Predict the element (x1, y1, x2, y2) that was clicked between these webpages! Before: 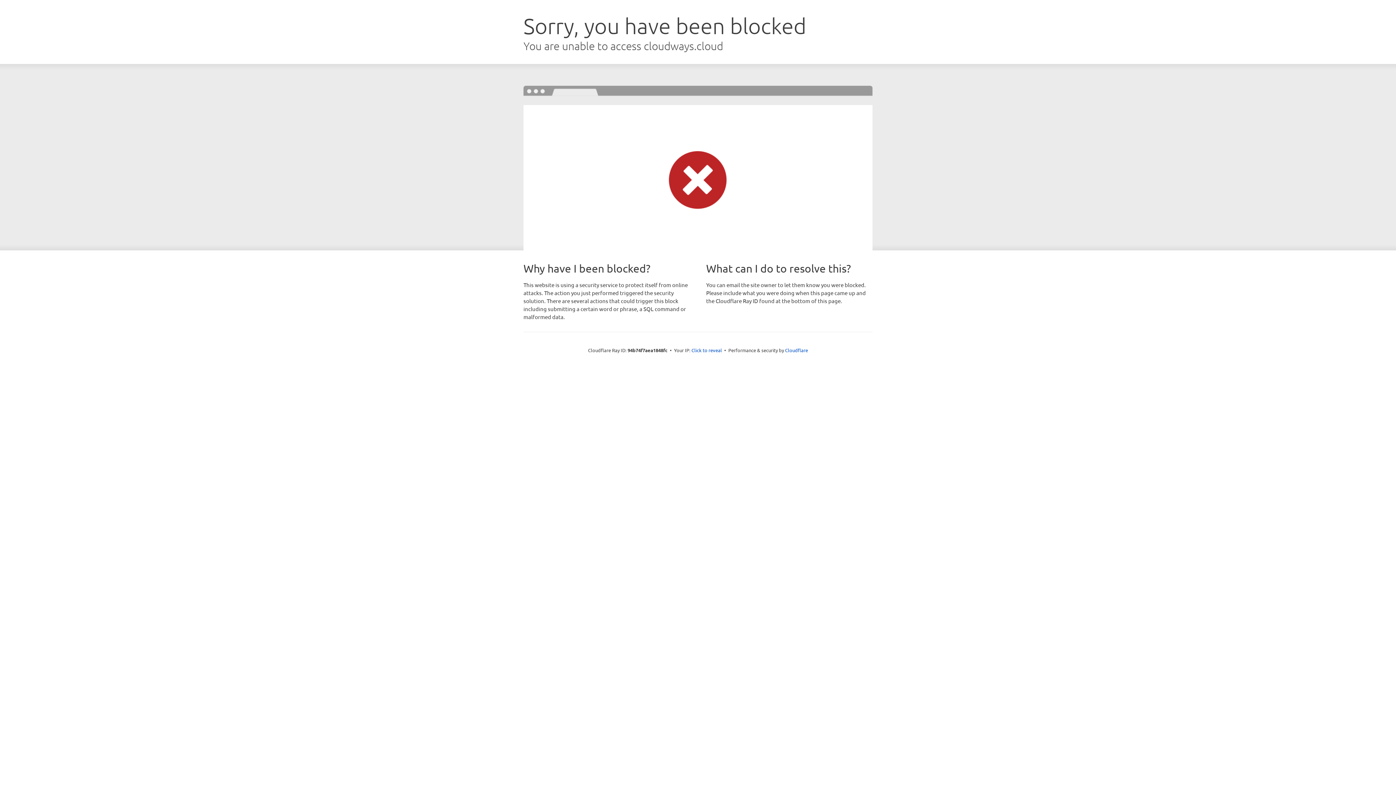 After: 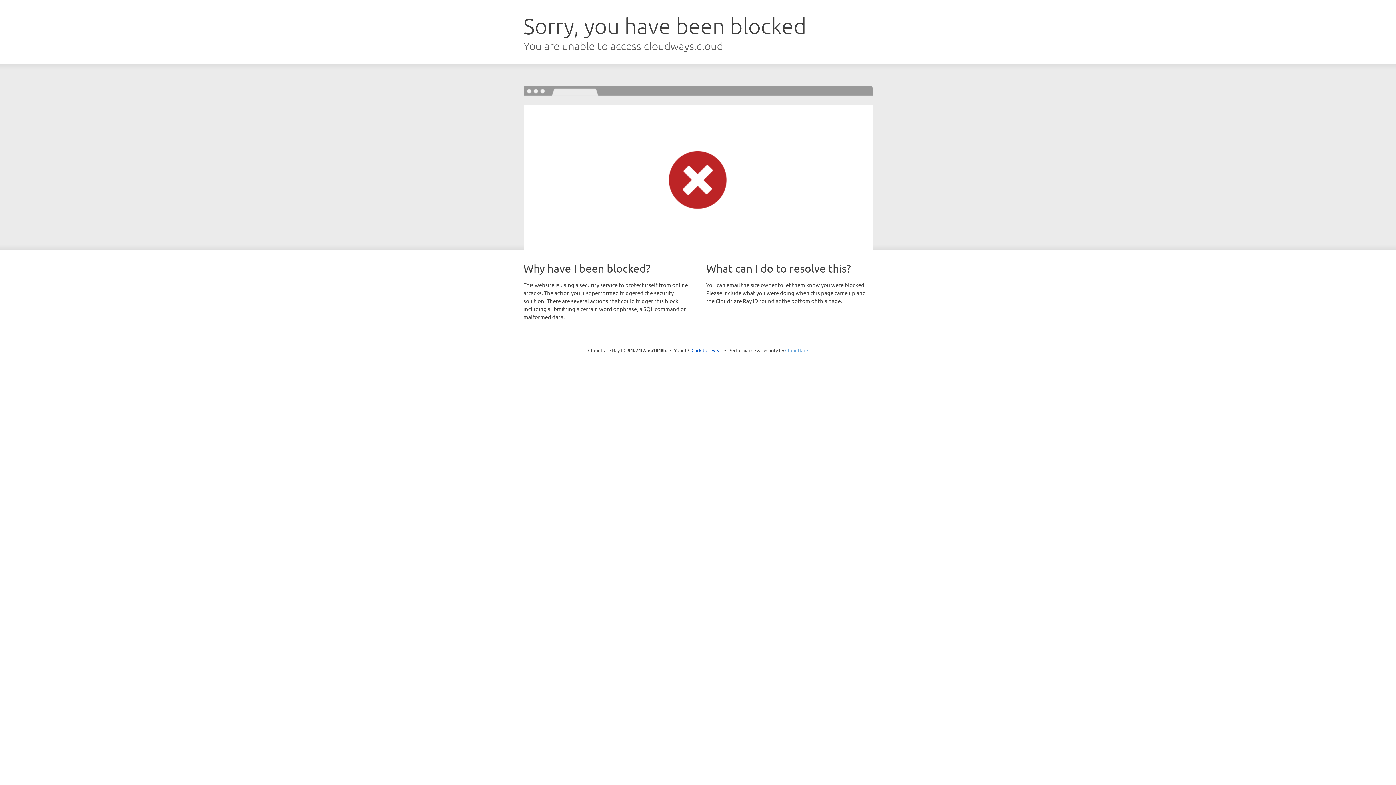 Action: label: Cloudflare bbox: (785, 347, 808, 353)